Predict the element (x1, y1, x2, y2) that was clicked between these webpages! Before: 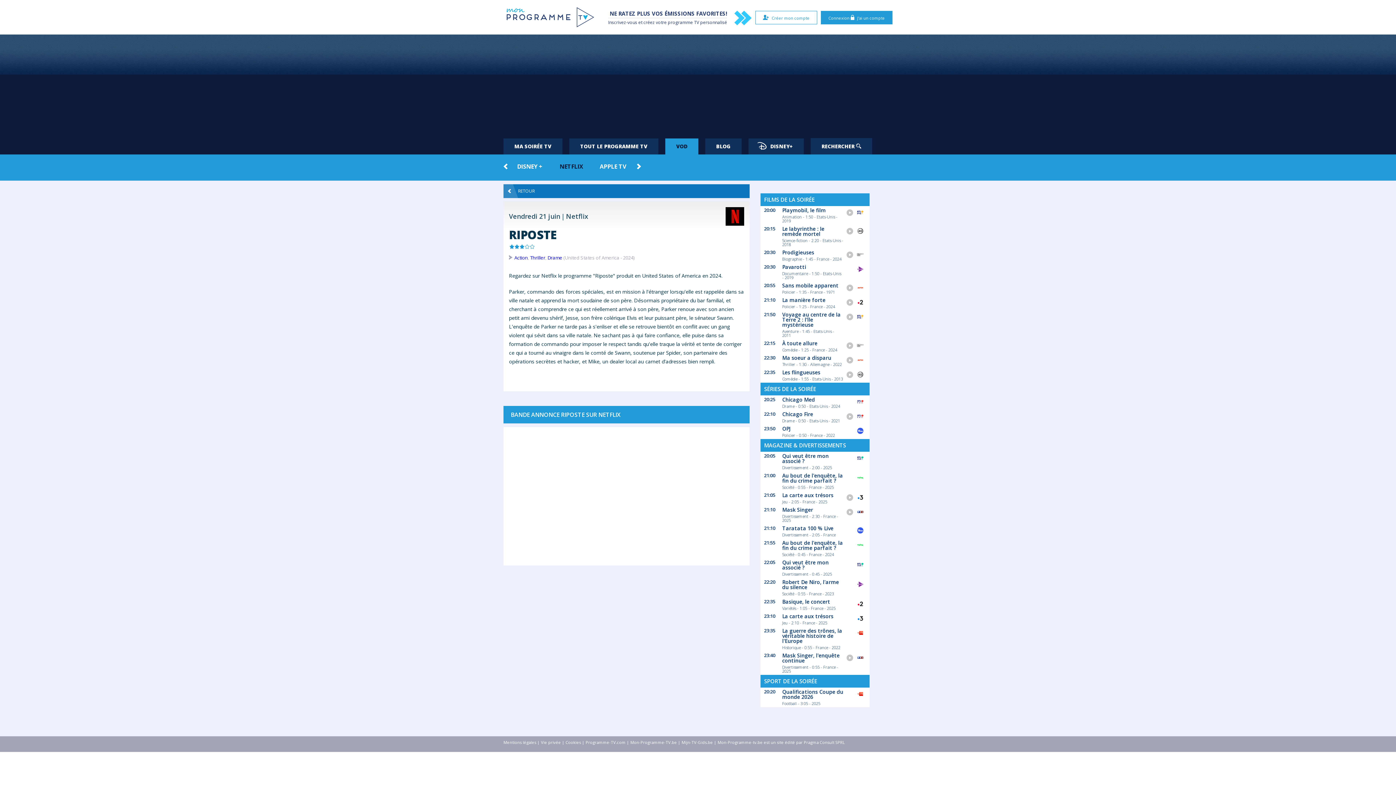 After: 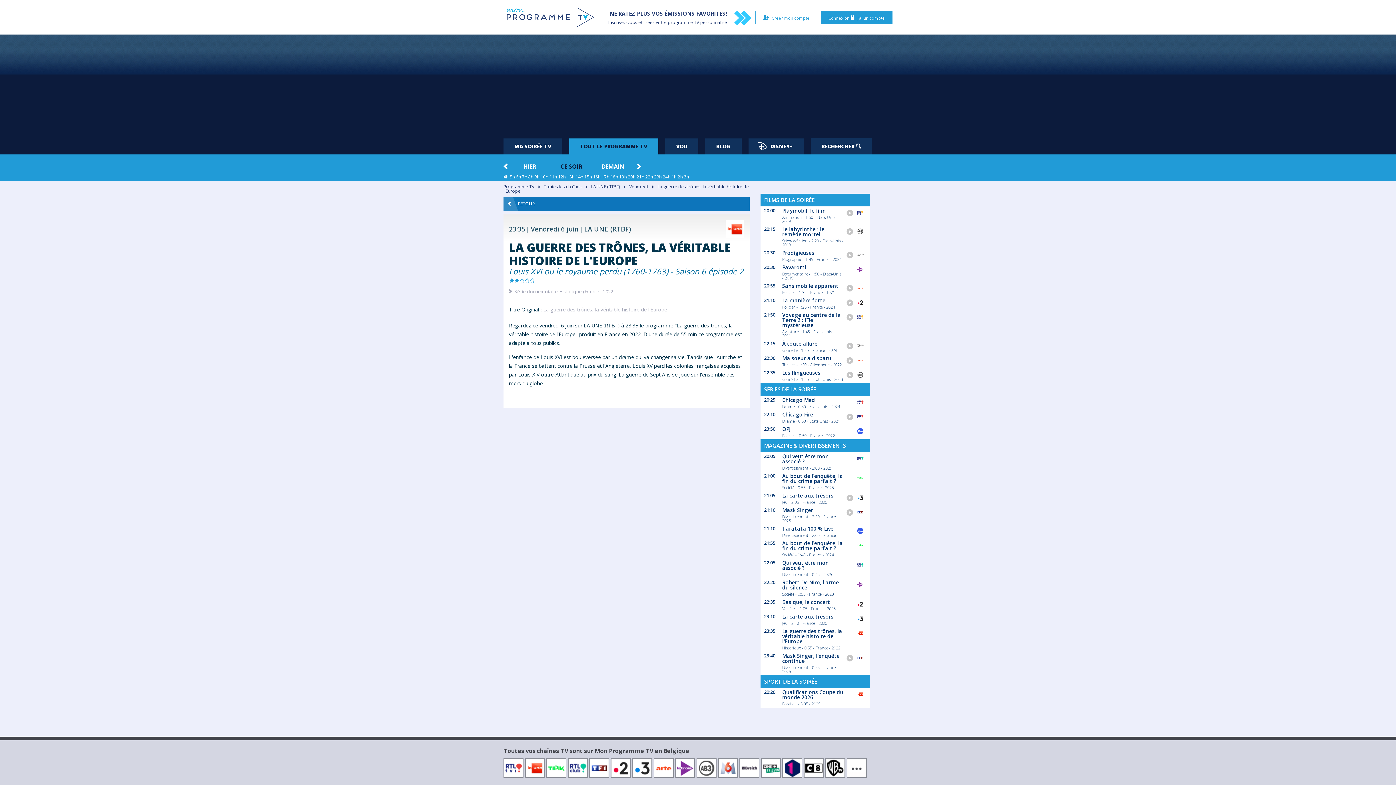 Action: bbox: (782, 627, 842, 644) label: La guerre des trônes, la véritable histoire de l'Europe